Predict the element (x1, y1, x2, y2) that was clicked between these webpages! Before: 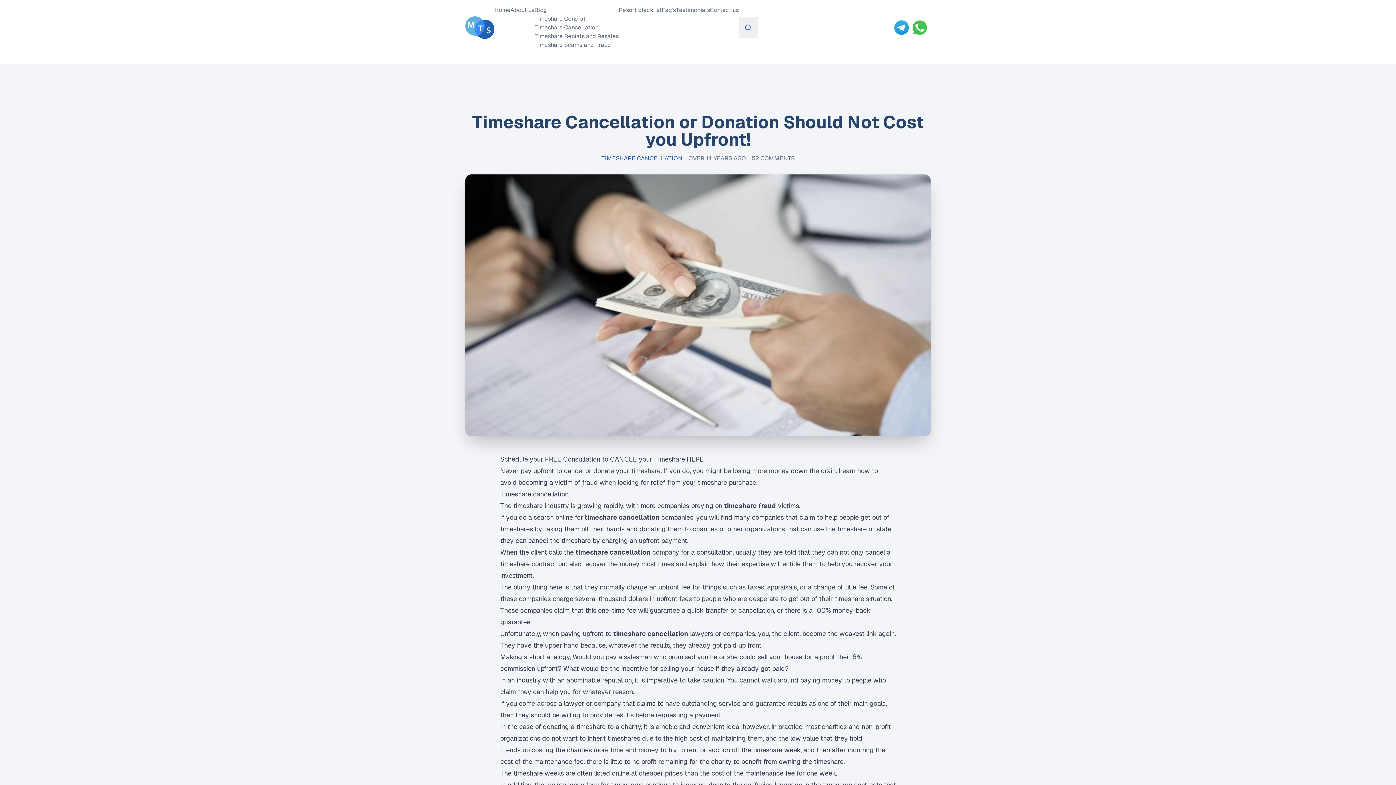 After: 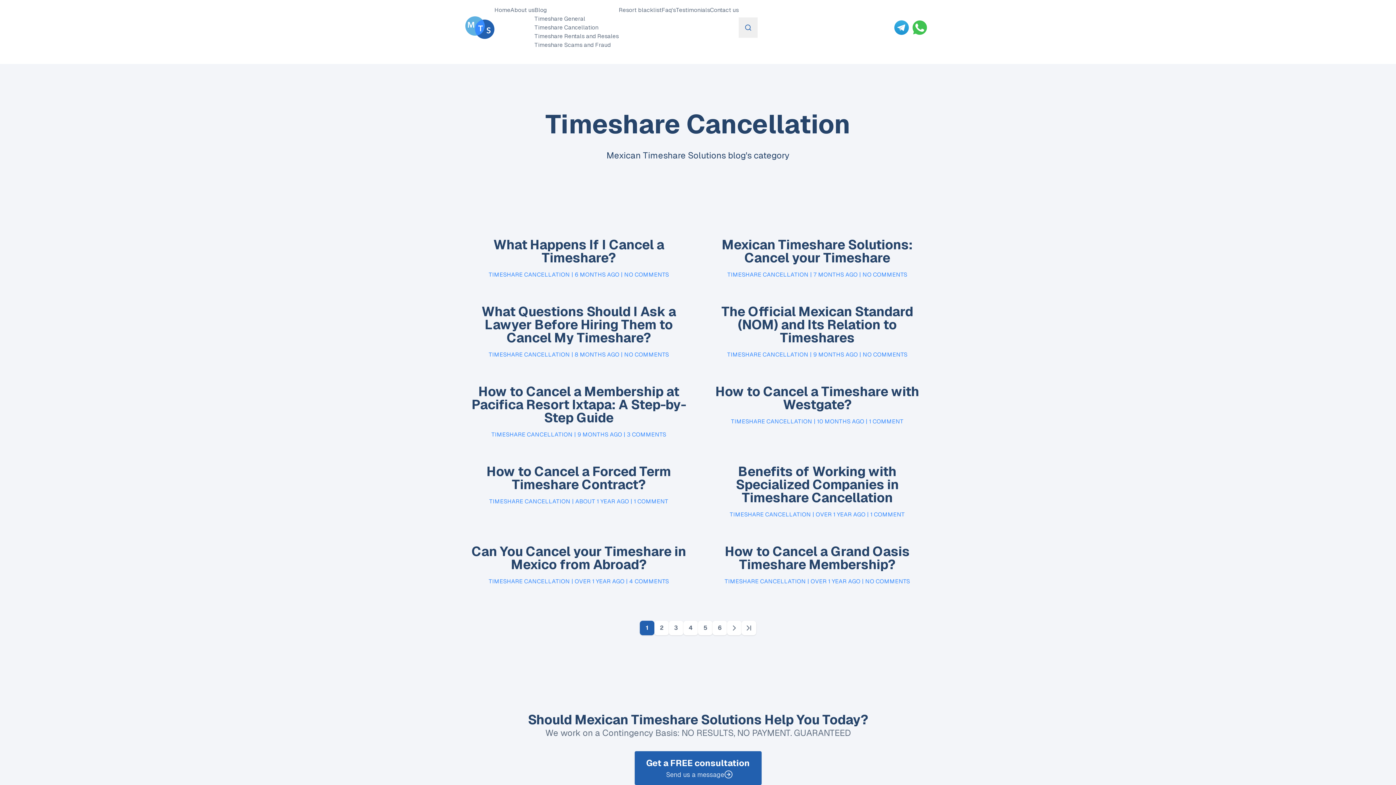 Action: label: Timeshare Cancellation bbox: (534, 23, 598, 31)